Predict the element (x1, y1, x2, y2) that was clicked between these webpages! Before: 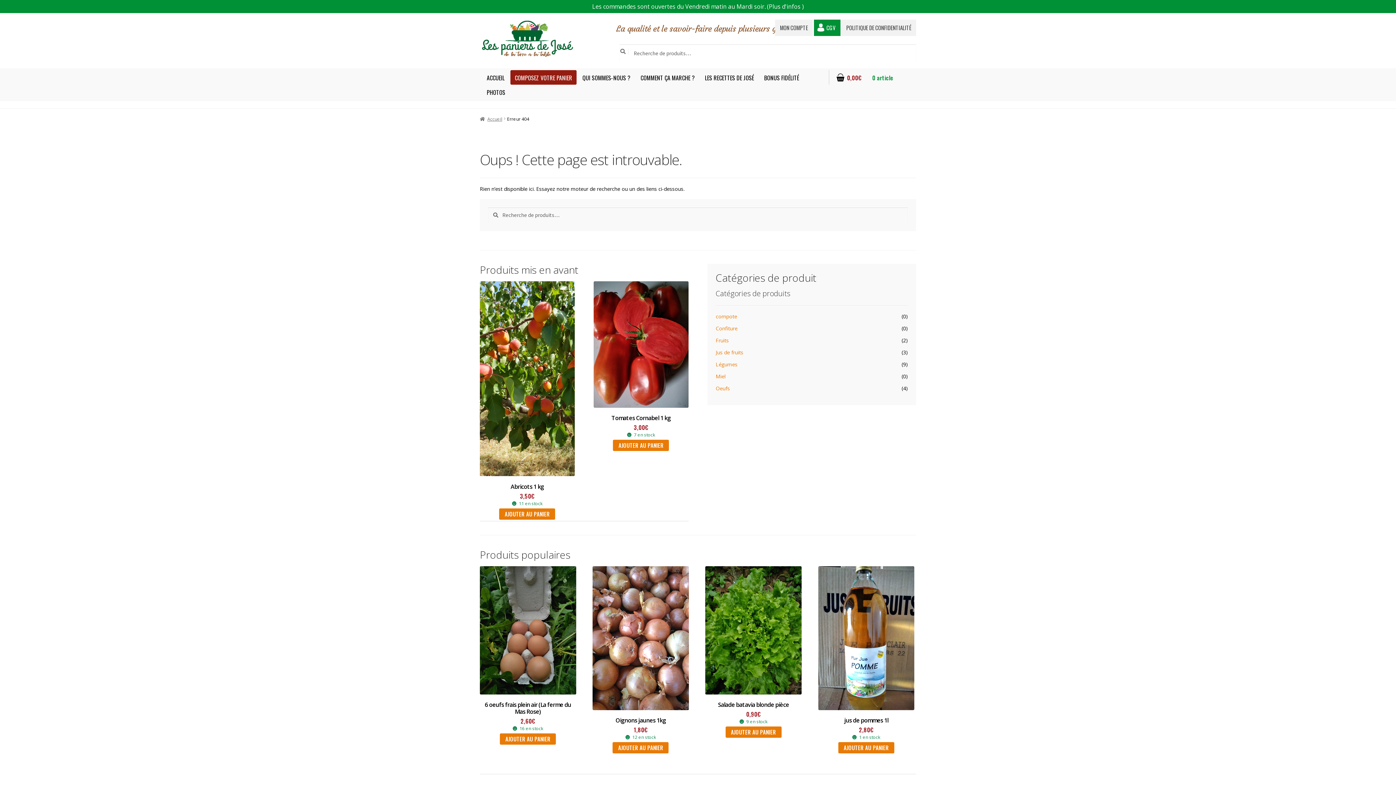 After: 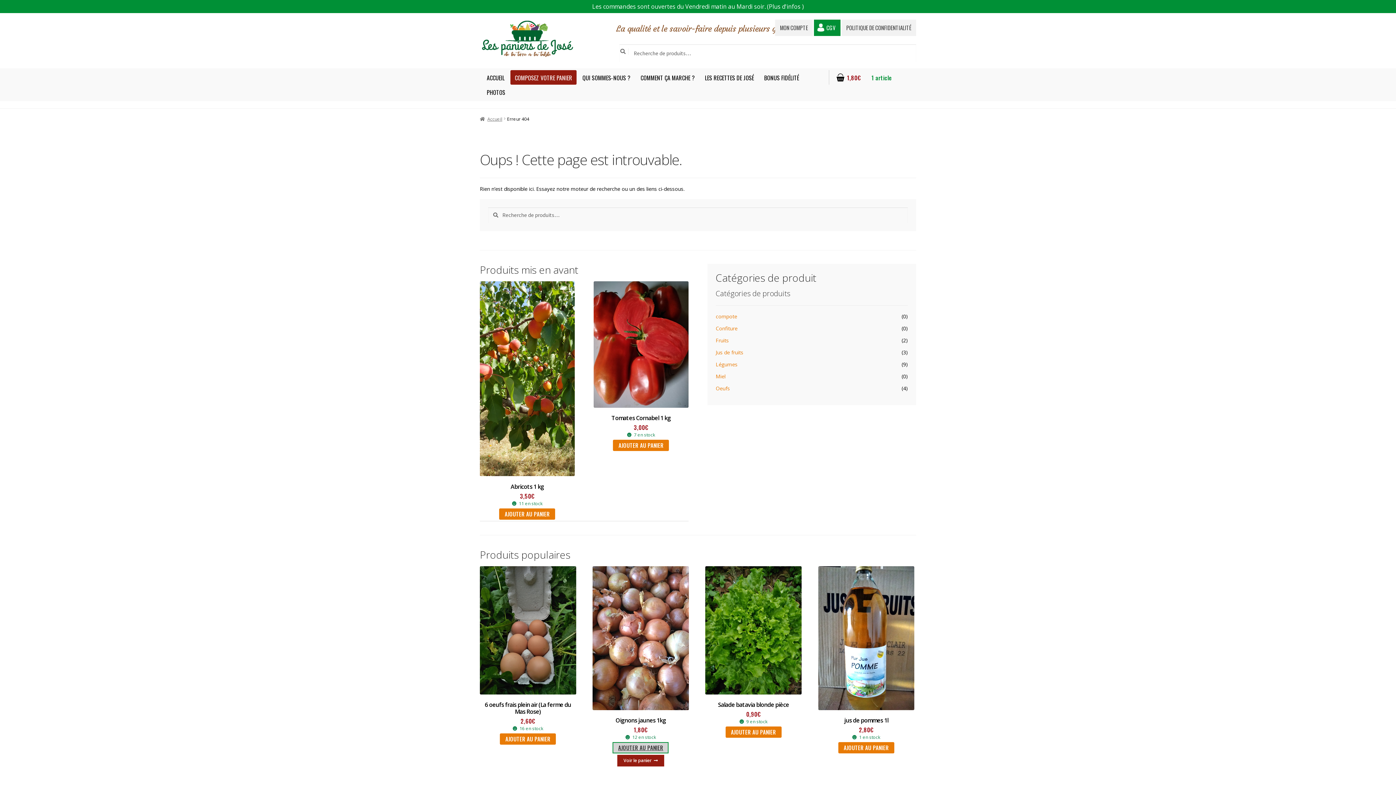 Action: bbox: (612, 742, 668, 753) label: Ajouter au panier : “Oignons jaunes 1kg”